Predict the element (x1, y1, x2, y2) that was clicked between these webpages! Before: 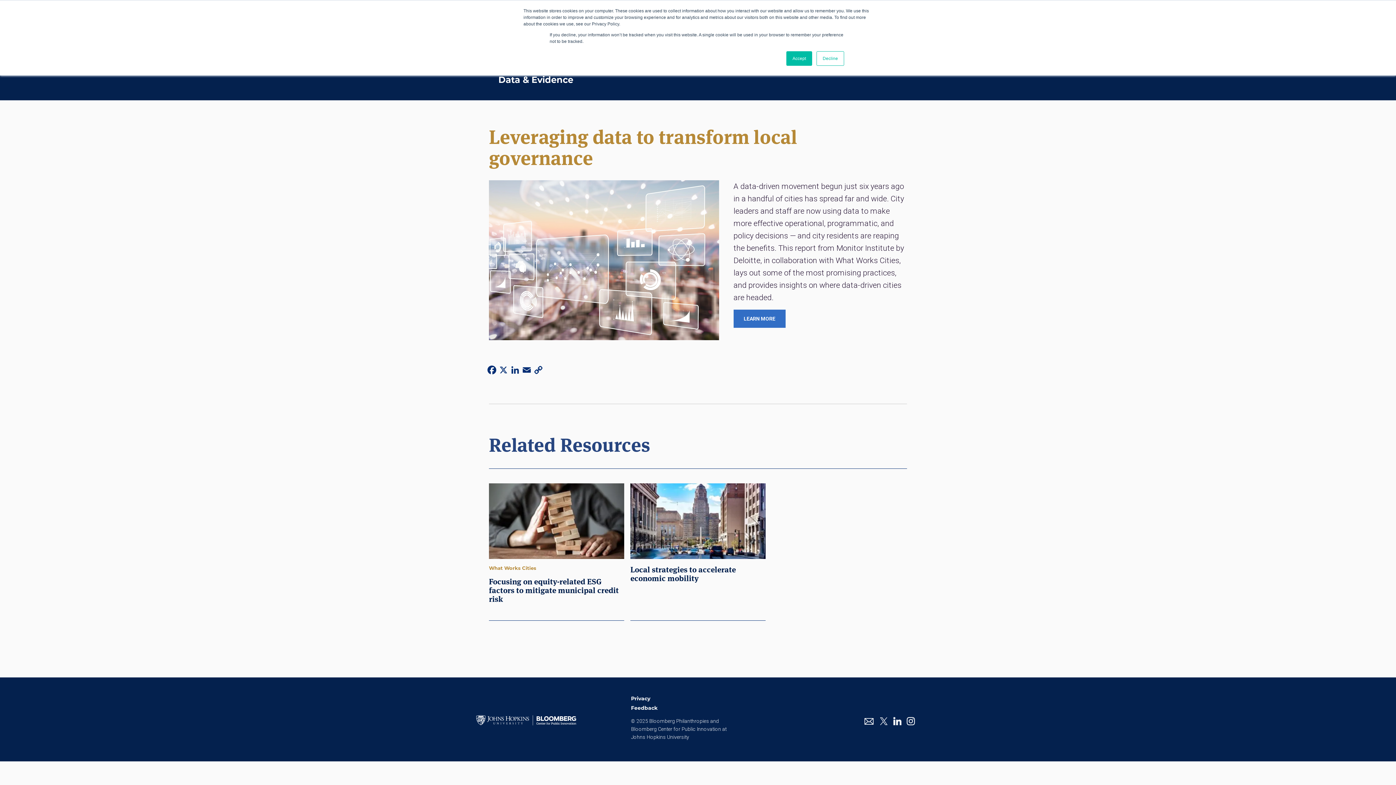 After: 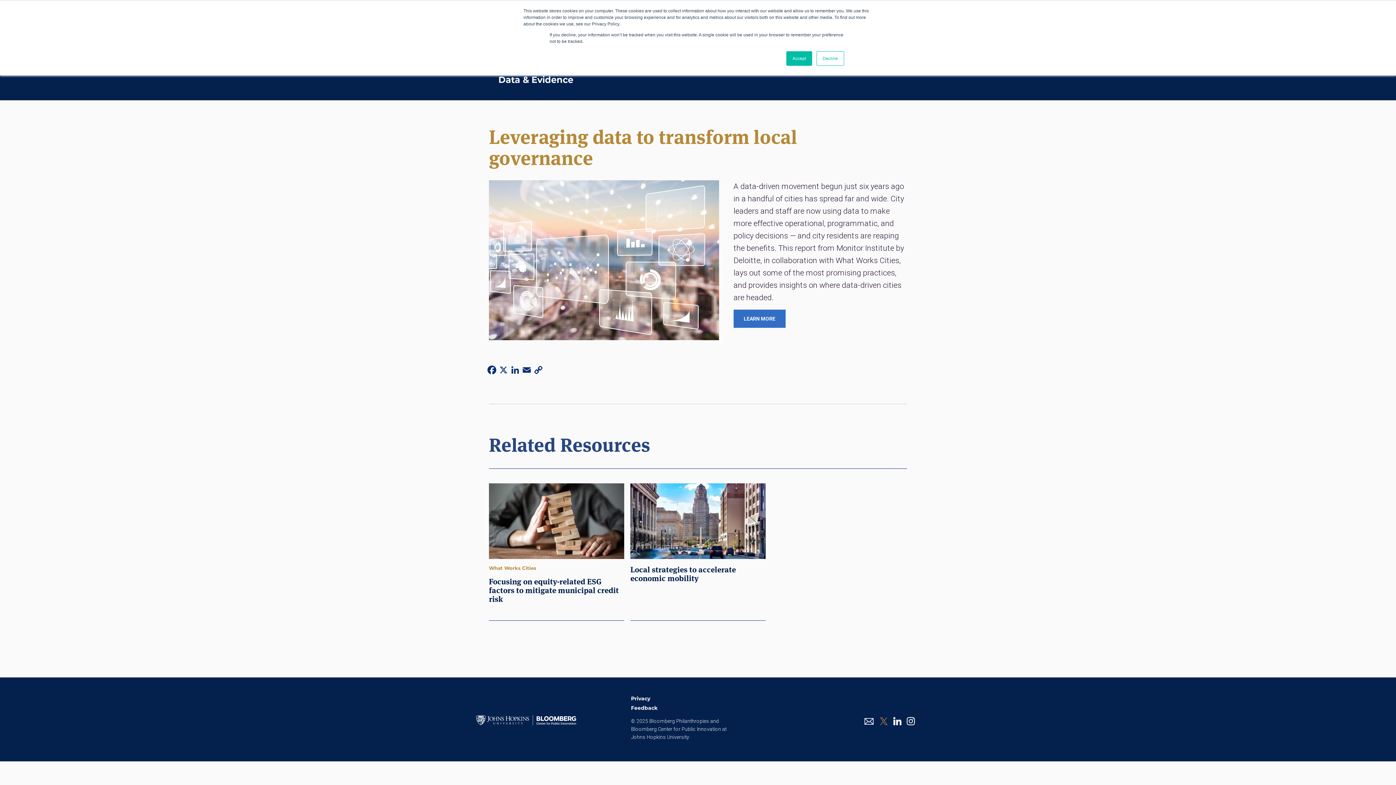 Action: bbox: (879, 717, 888, 728) label: Twitter